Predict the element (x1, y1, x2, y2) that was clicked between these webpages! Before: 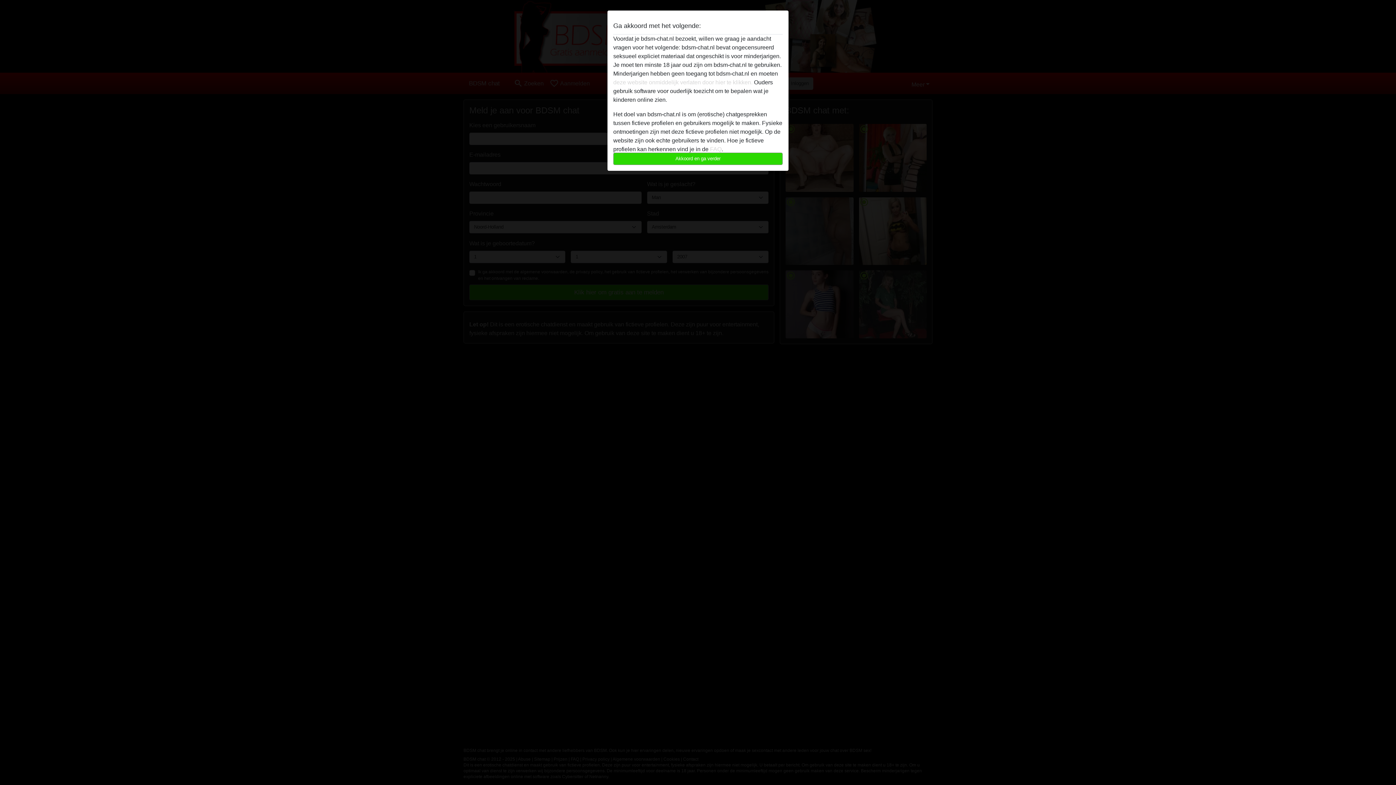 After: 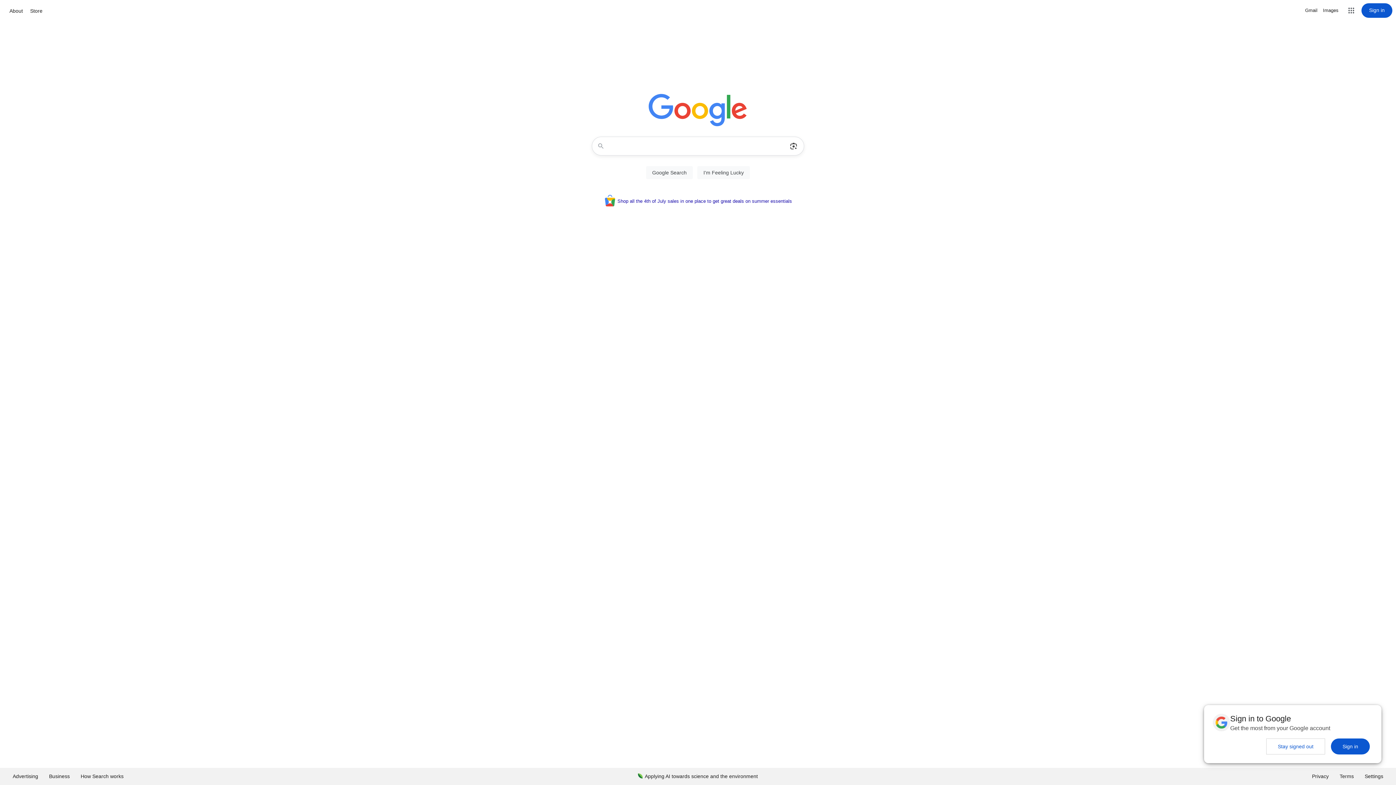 Action: label: deze website onmiddelijk verlaten door hier te klikken. bbox: (613, 79, 752, 85)